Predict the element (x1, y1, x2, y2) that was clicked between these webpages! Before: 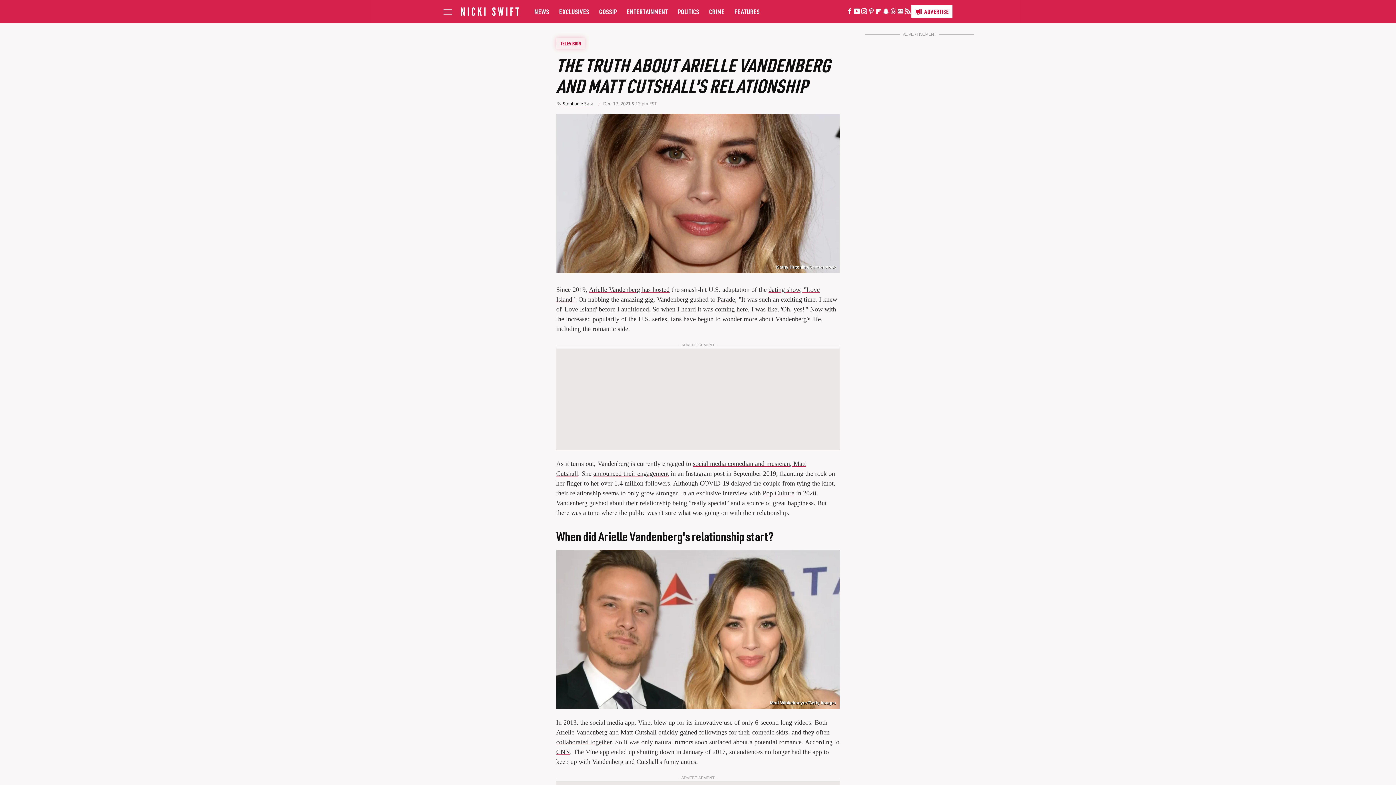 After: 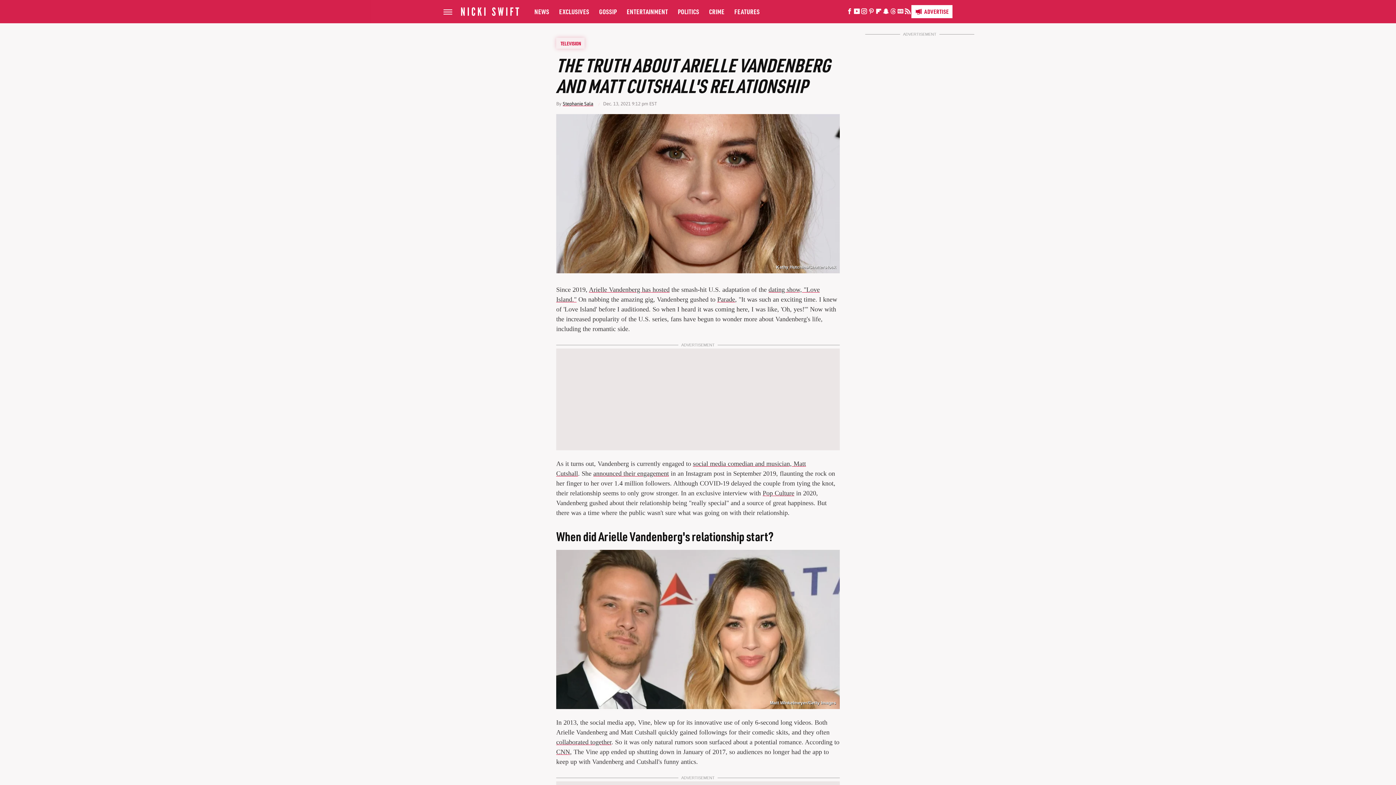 Action: label: Google bbox: (896, 10, 904, 14)